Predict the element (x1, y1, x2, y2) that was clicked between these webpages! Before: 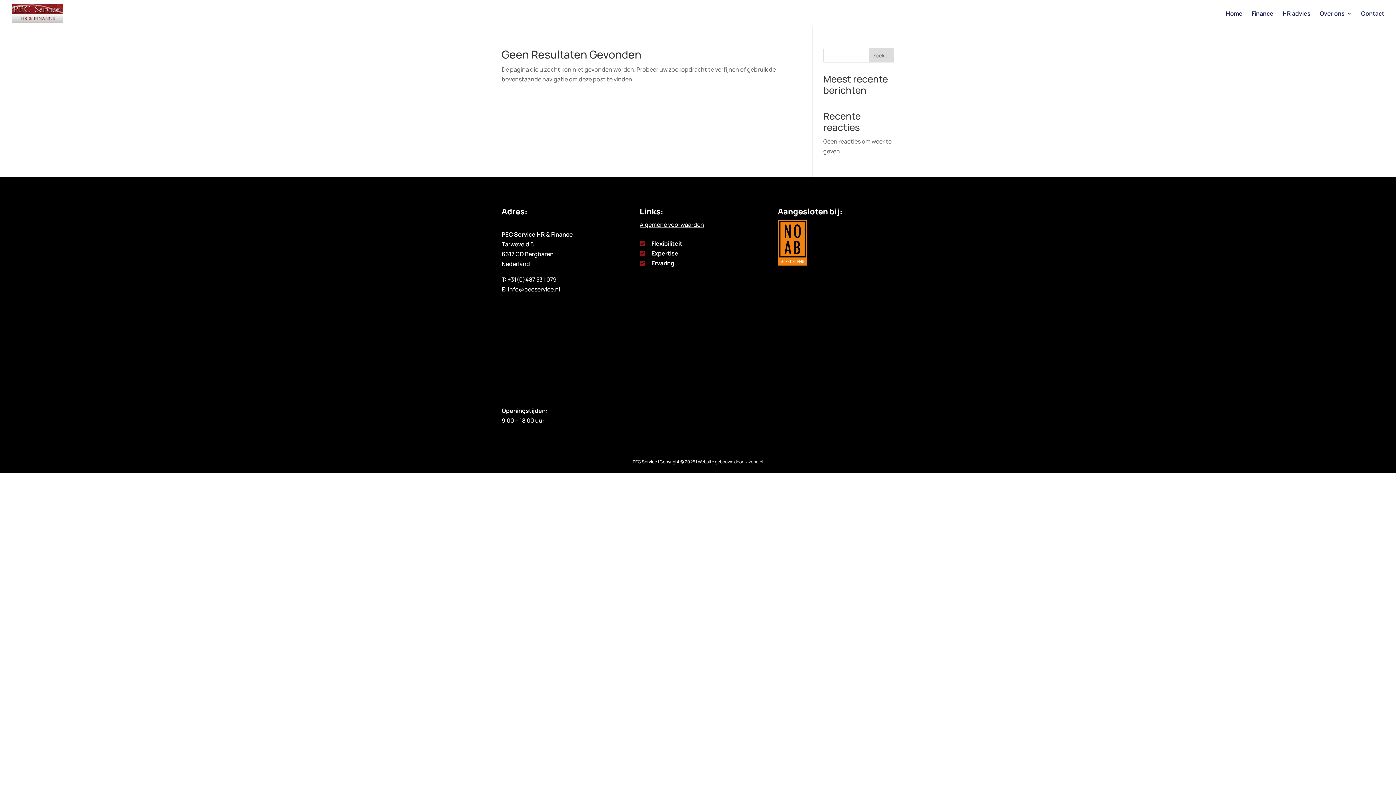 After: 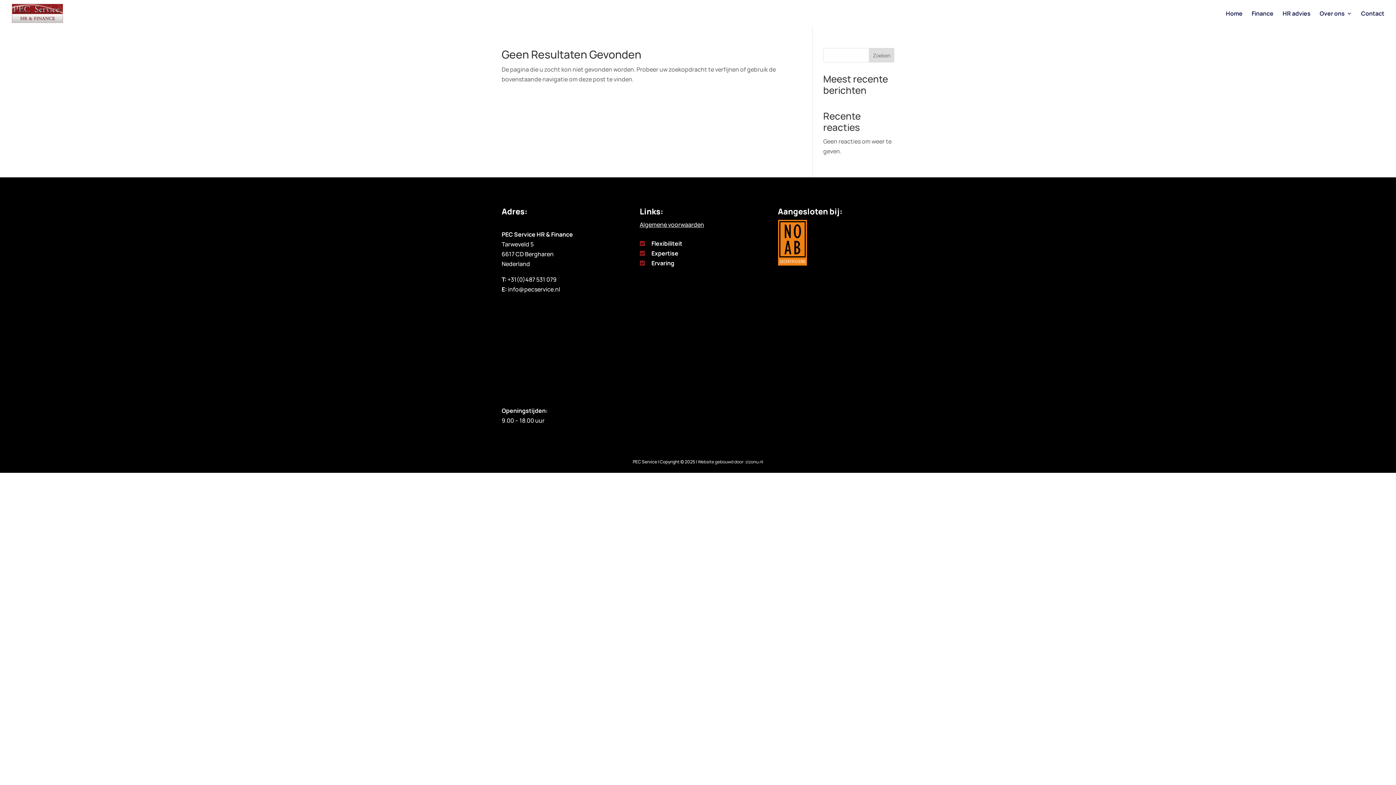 Action: bbox: (639, 220, 704, 228) label: Algemene voorwaarden